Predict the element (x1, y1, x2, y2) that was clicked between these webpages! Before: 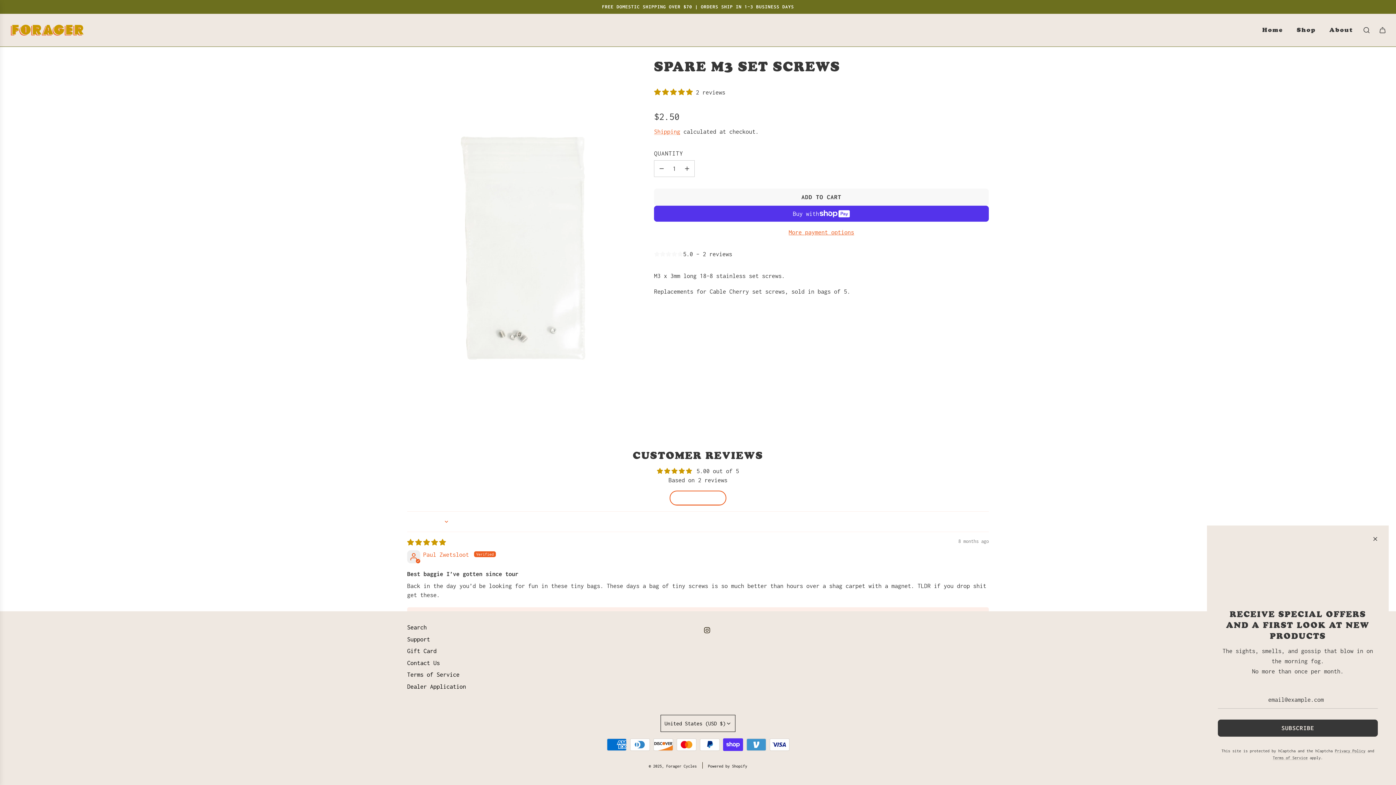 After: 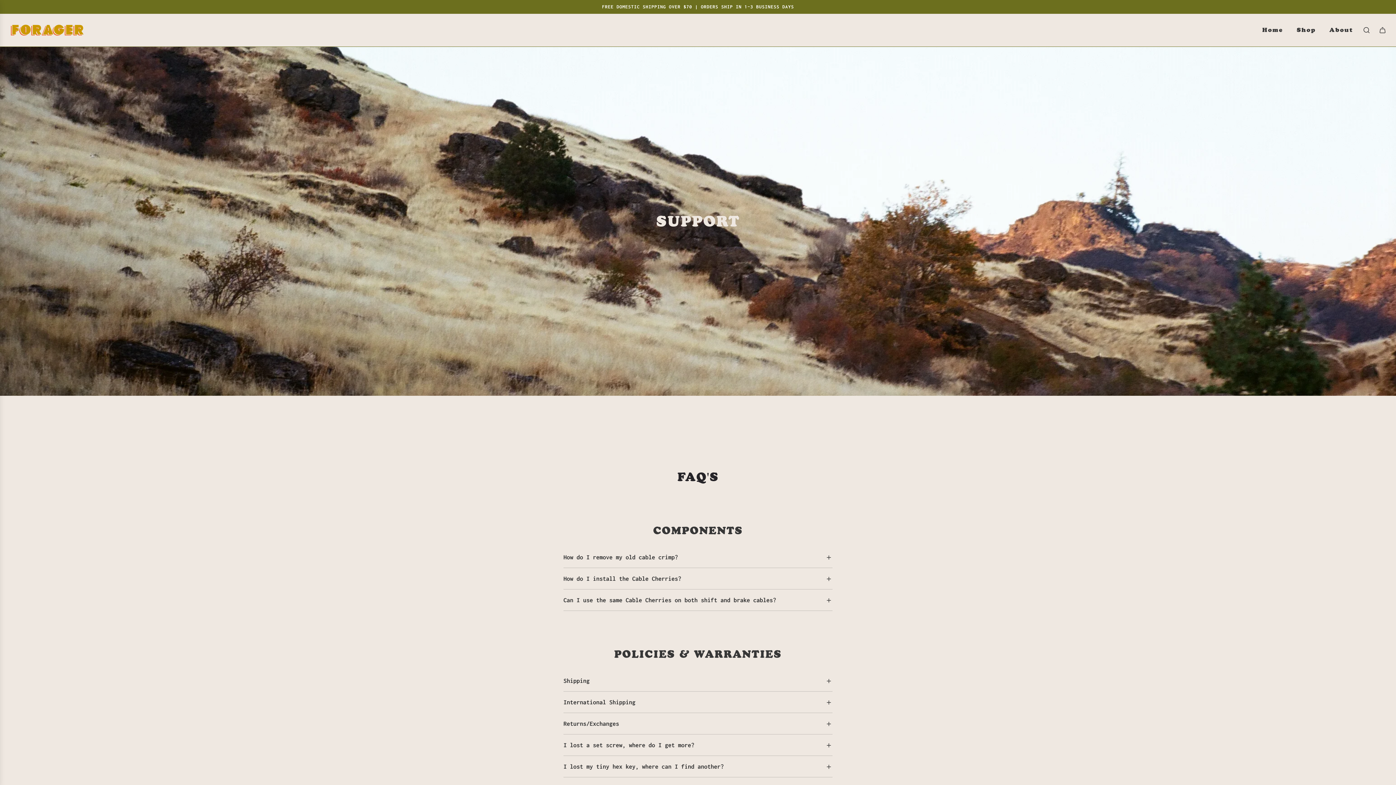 Action: bbox: (407, 636, 430, 642) label: Support